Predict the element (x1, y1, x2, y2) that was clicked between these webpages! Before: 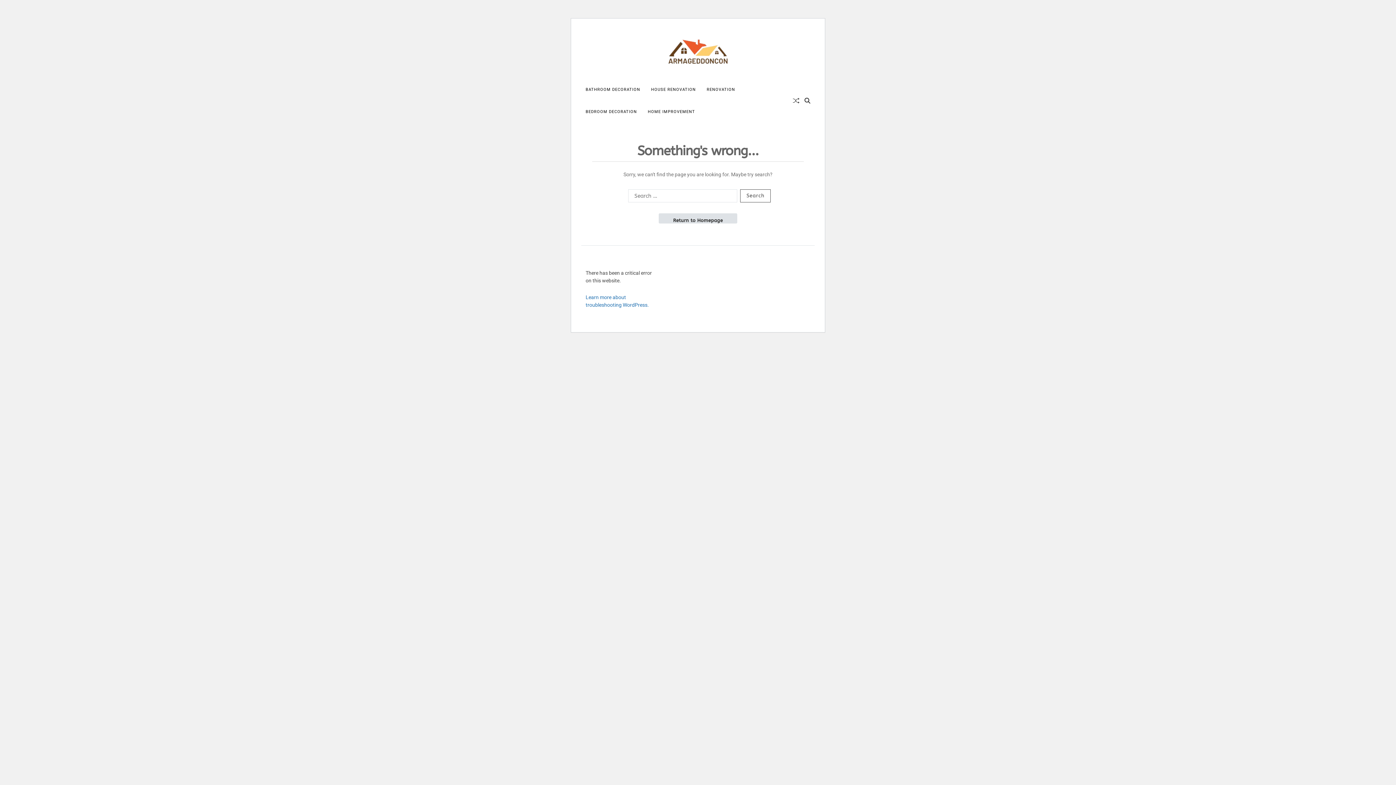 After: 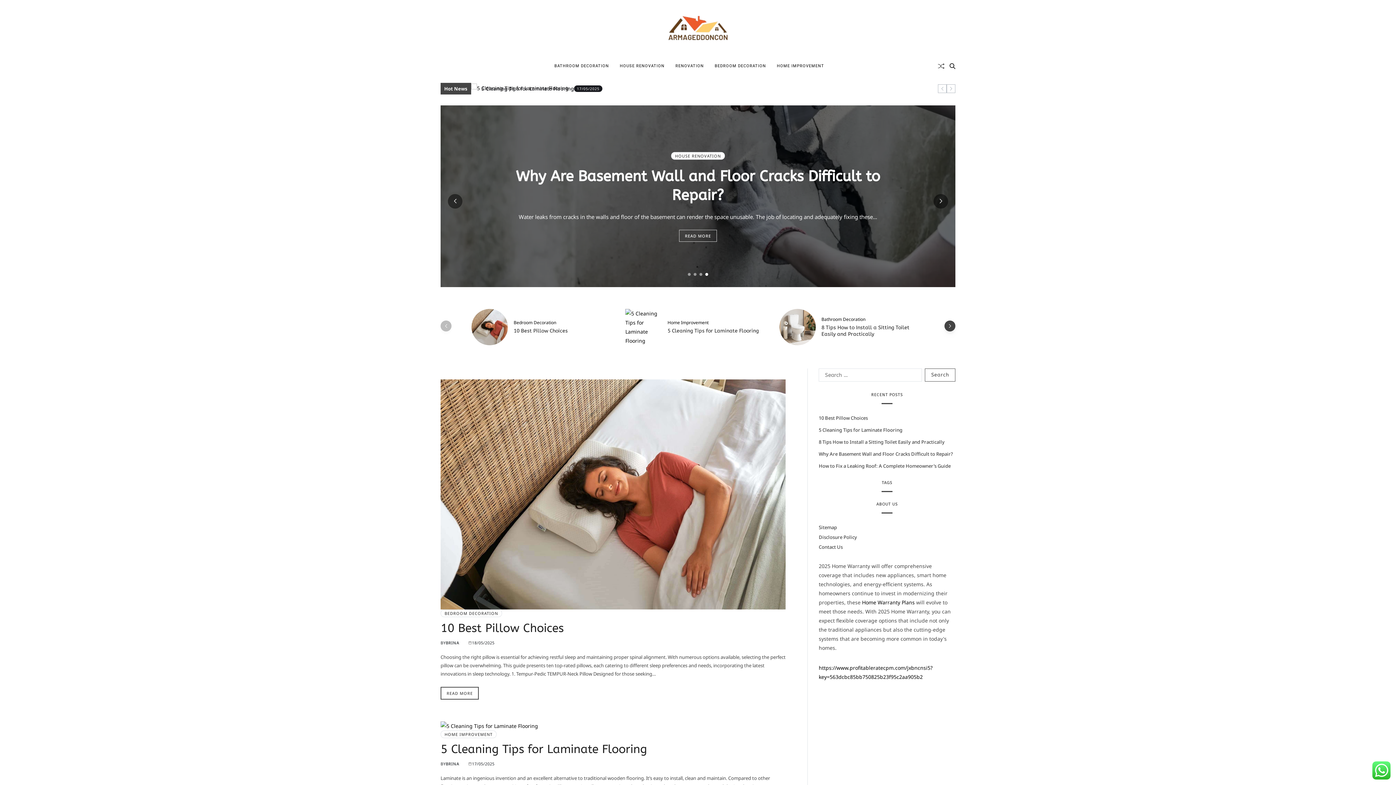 Action: bbox: (658, 213, 737, 223) label: Return to Homepage